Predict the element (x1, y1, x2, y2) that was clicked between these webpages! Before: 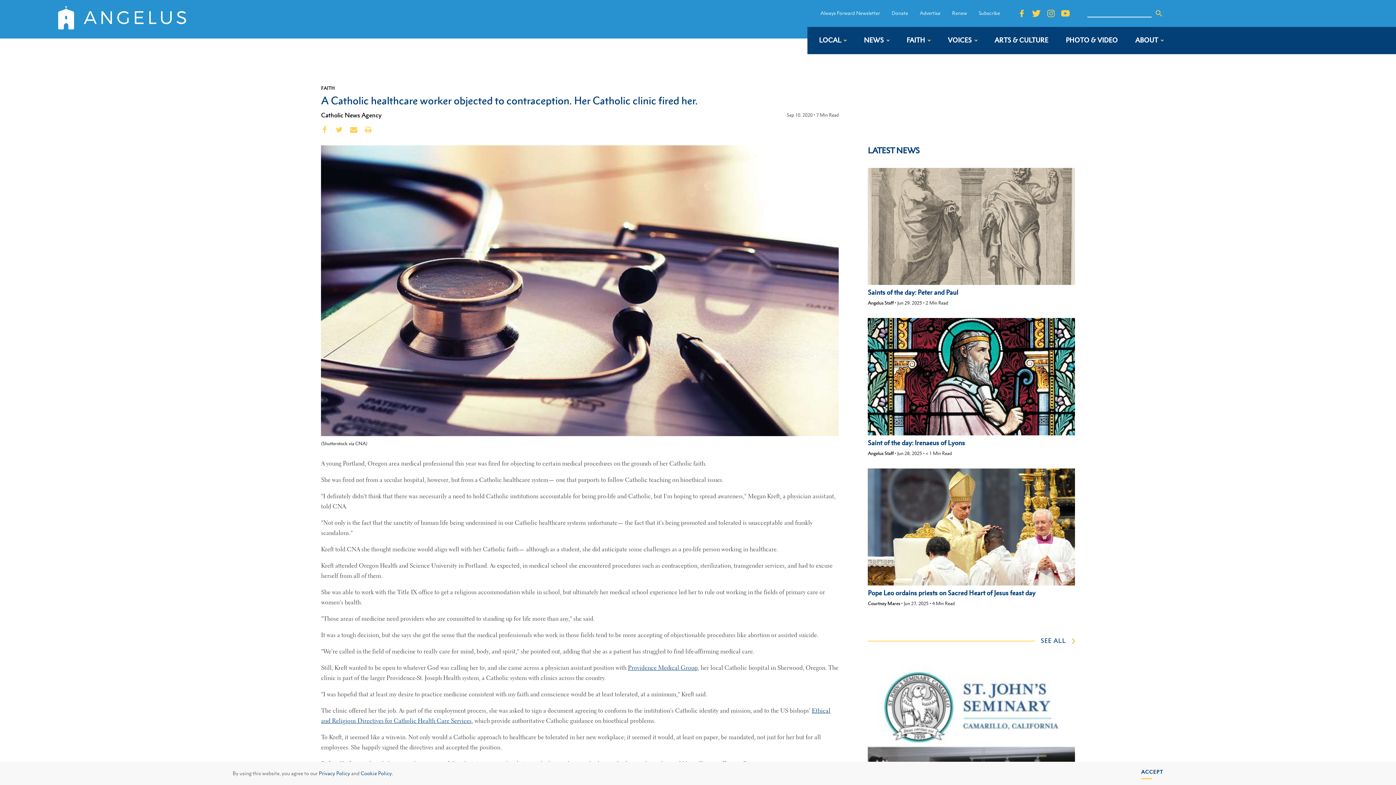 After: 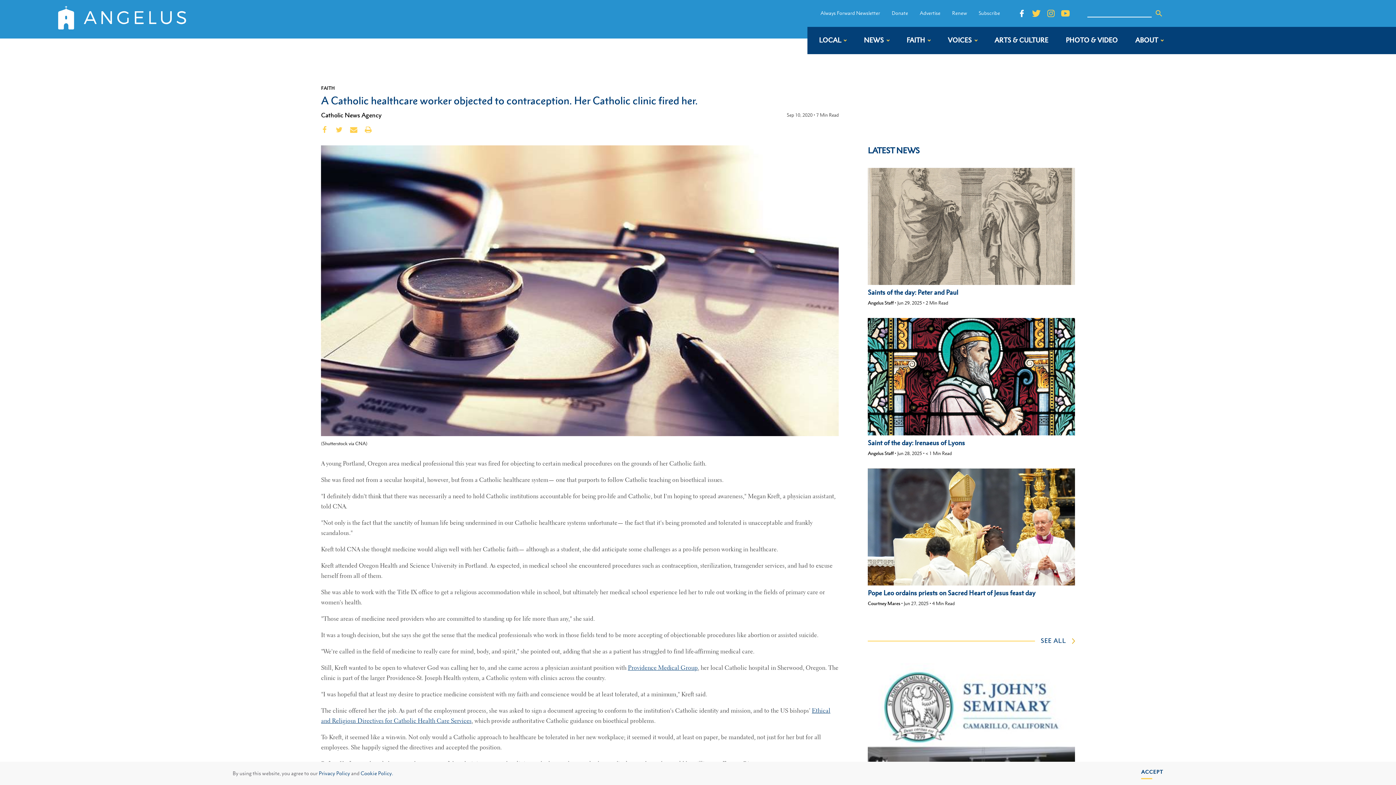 Action: bbox: (1017, 9, 1026, 17)